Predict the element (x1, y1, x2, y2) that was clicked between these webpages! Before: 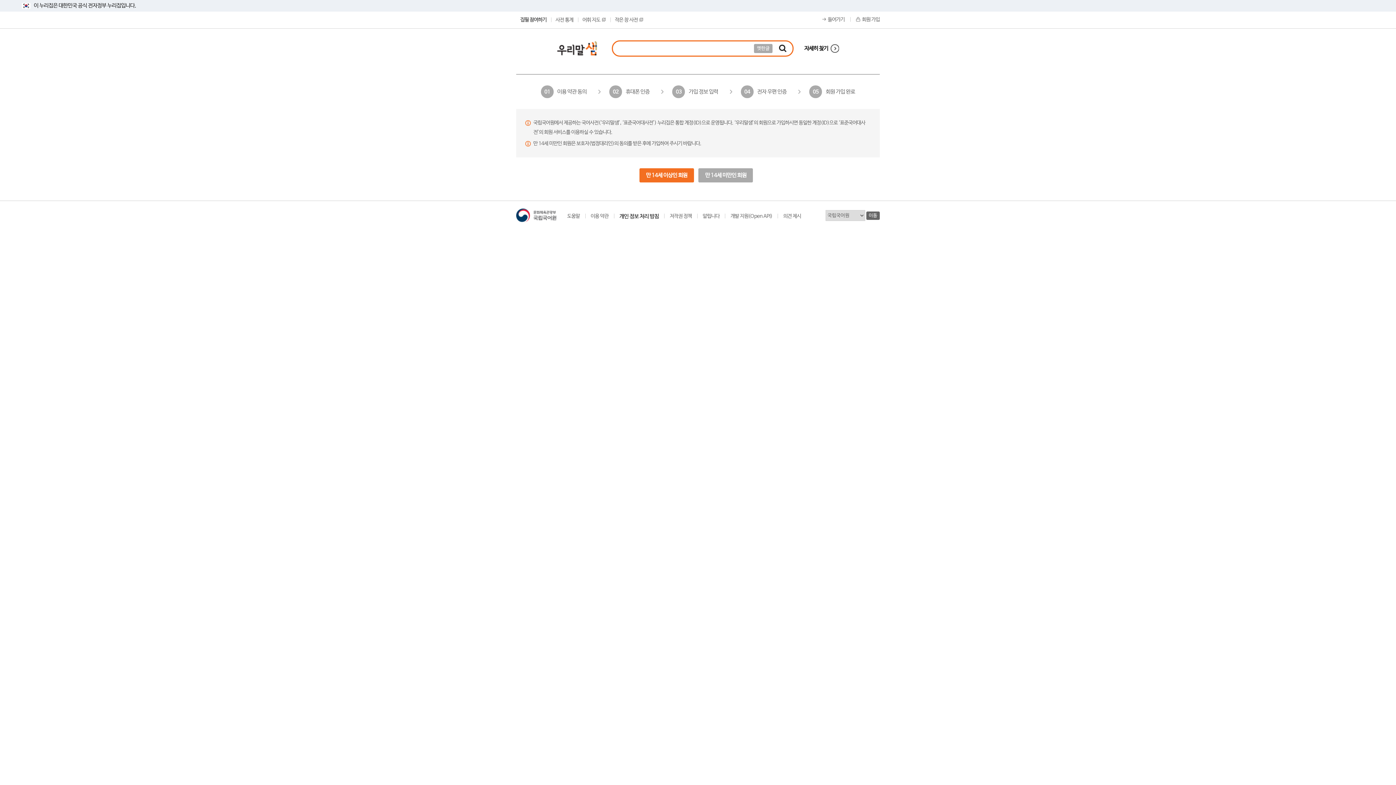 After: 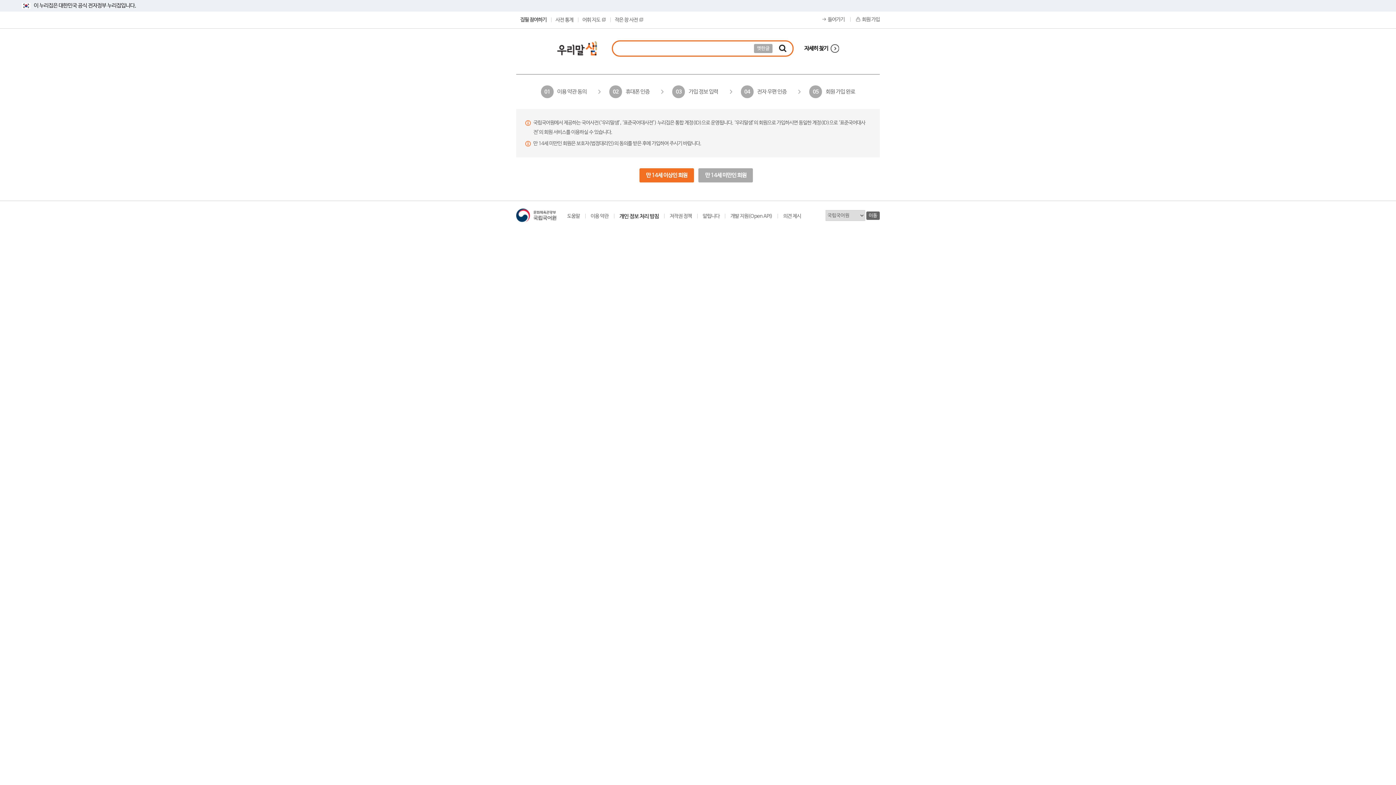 Action: bbox: (619, 213, 659, 219) label: 개인 정보 처리 방침